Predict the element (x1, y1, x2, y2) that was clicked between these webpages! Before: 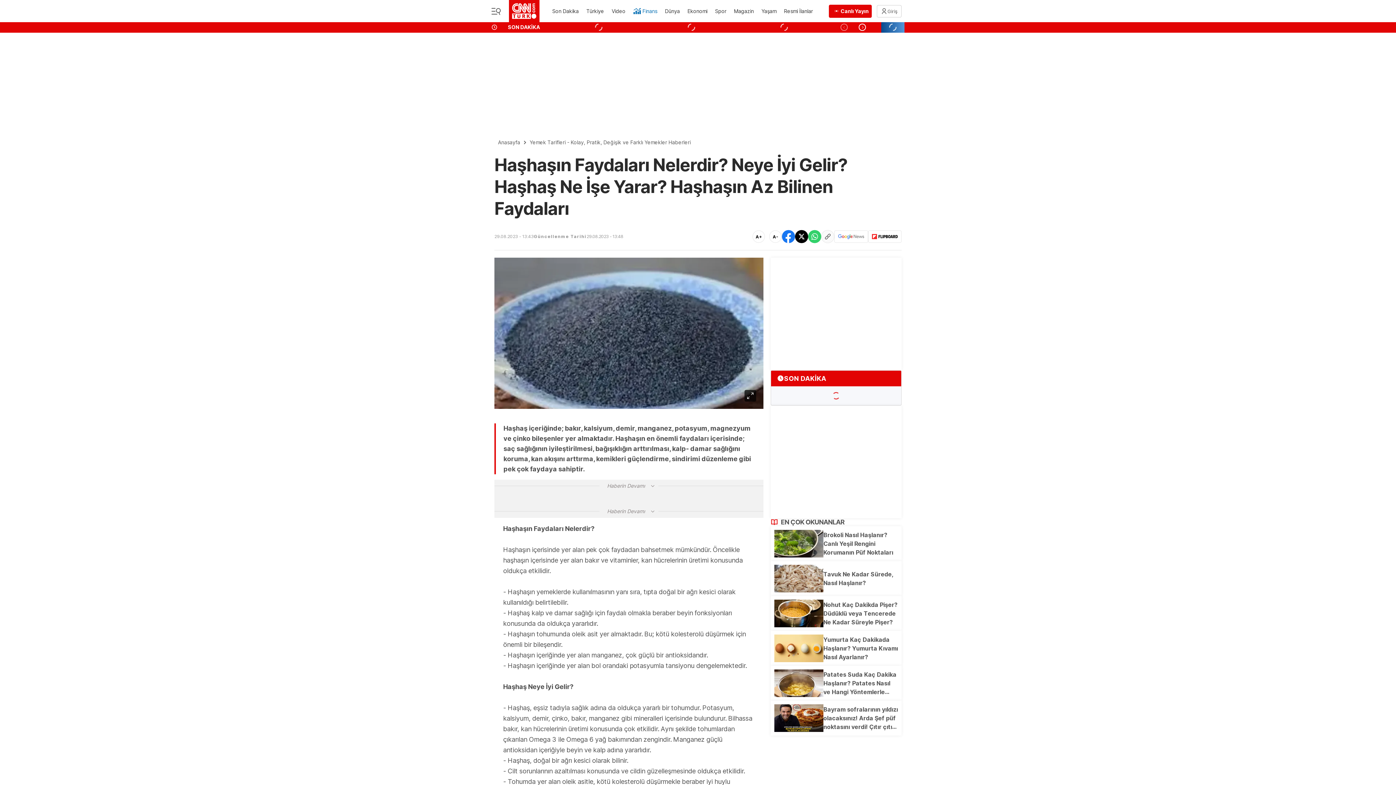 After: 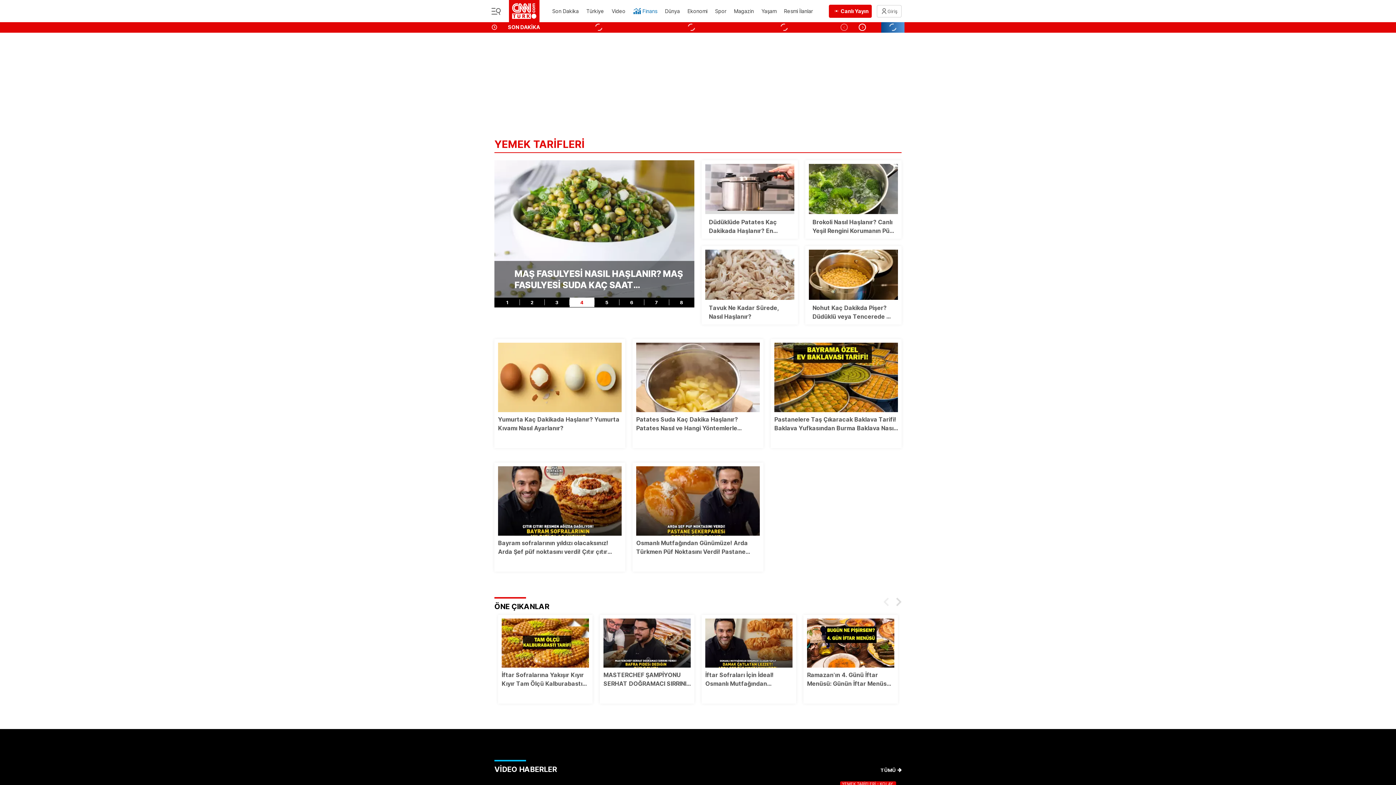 Action: label: Yemek Tarifleri - Kolay, Pratik, Değişik ve Farklı Yemekler Haberleri bbox: (524, 138, 690, 146)